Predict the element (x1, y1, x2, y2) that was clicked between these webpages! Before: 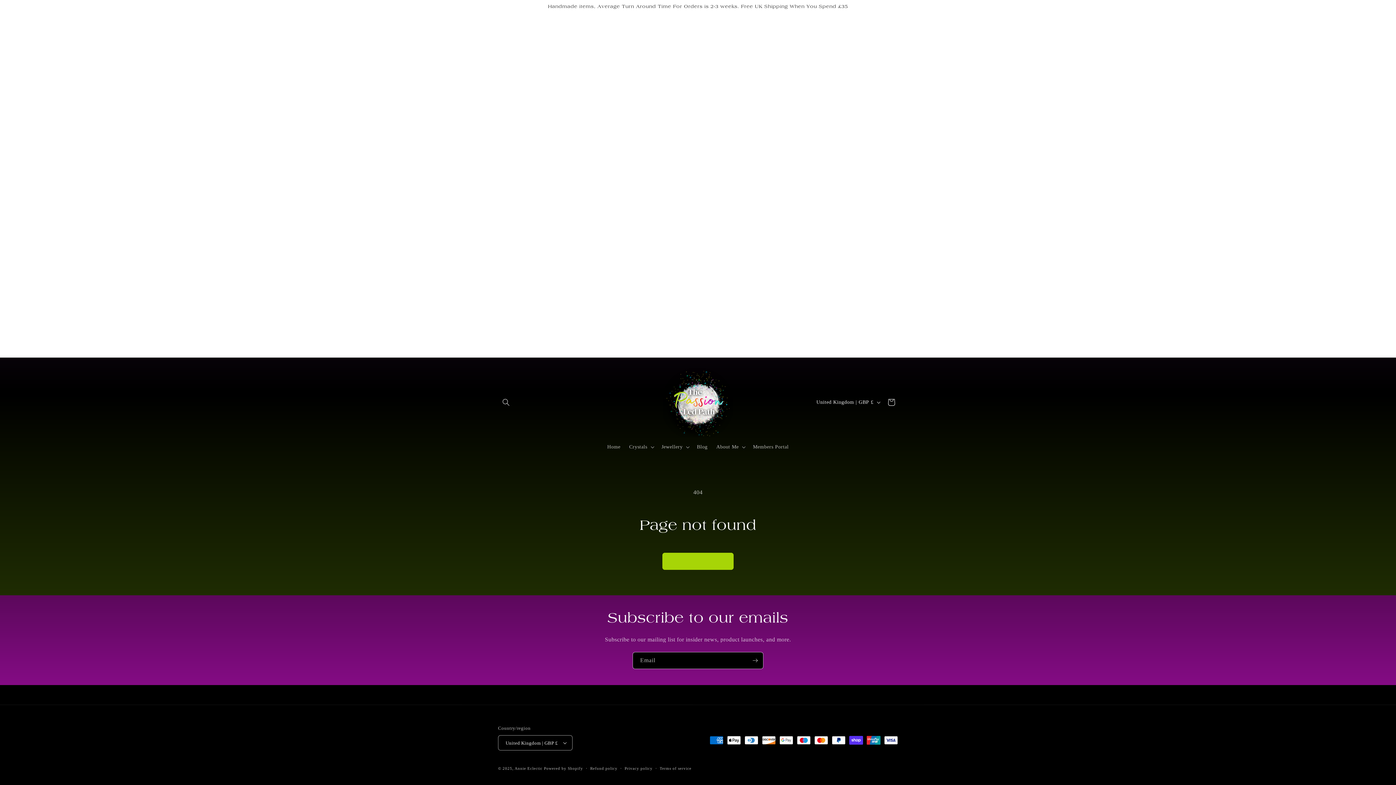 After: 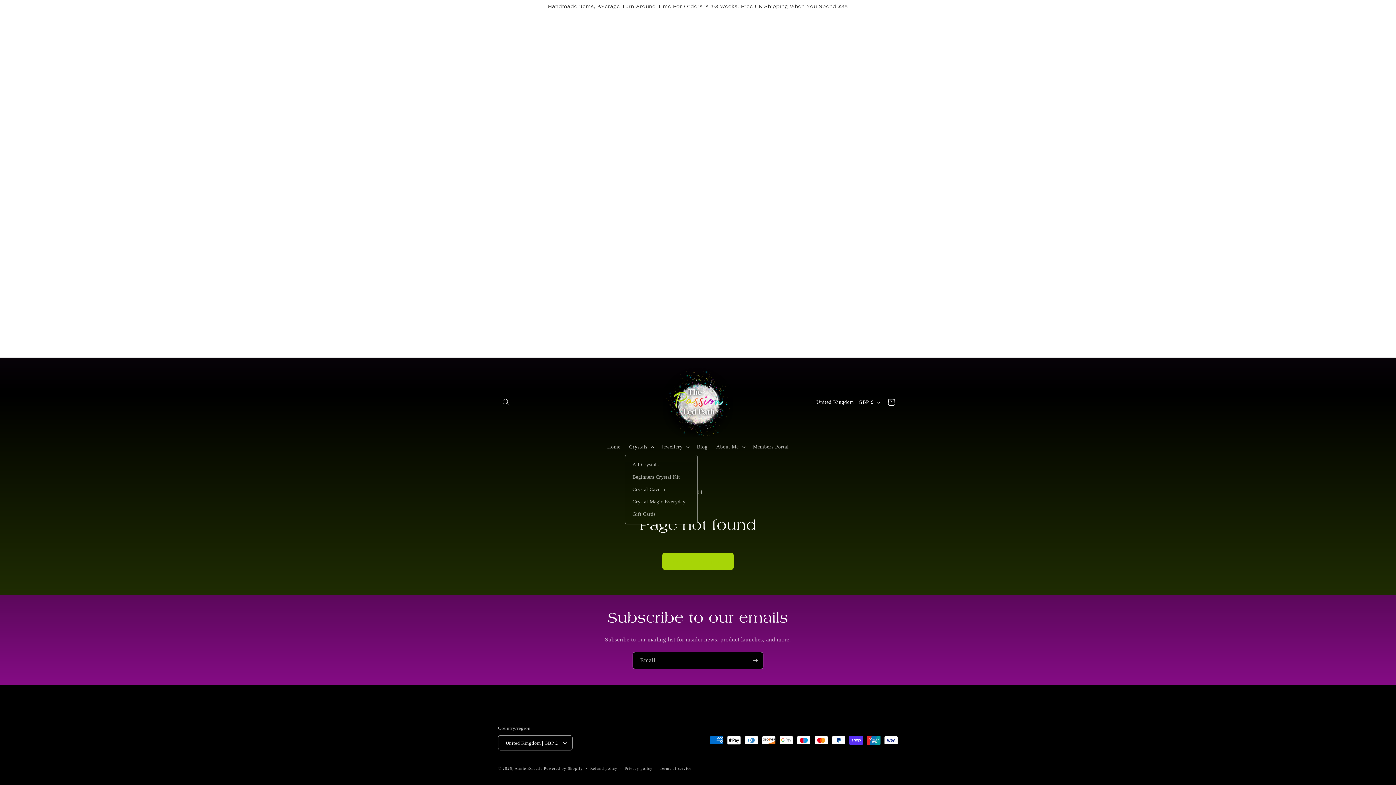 Action: bbox: (625, 439, 657, 454) label: Crystals